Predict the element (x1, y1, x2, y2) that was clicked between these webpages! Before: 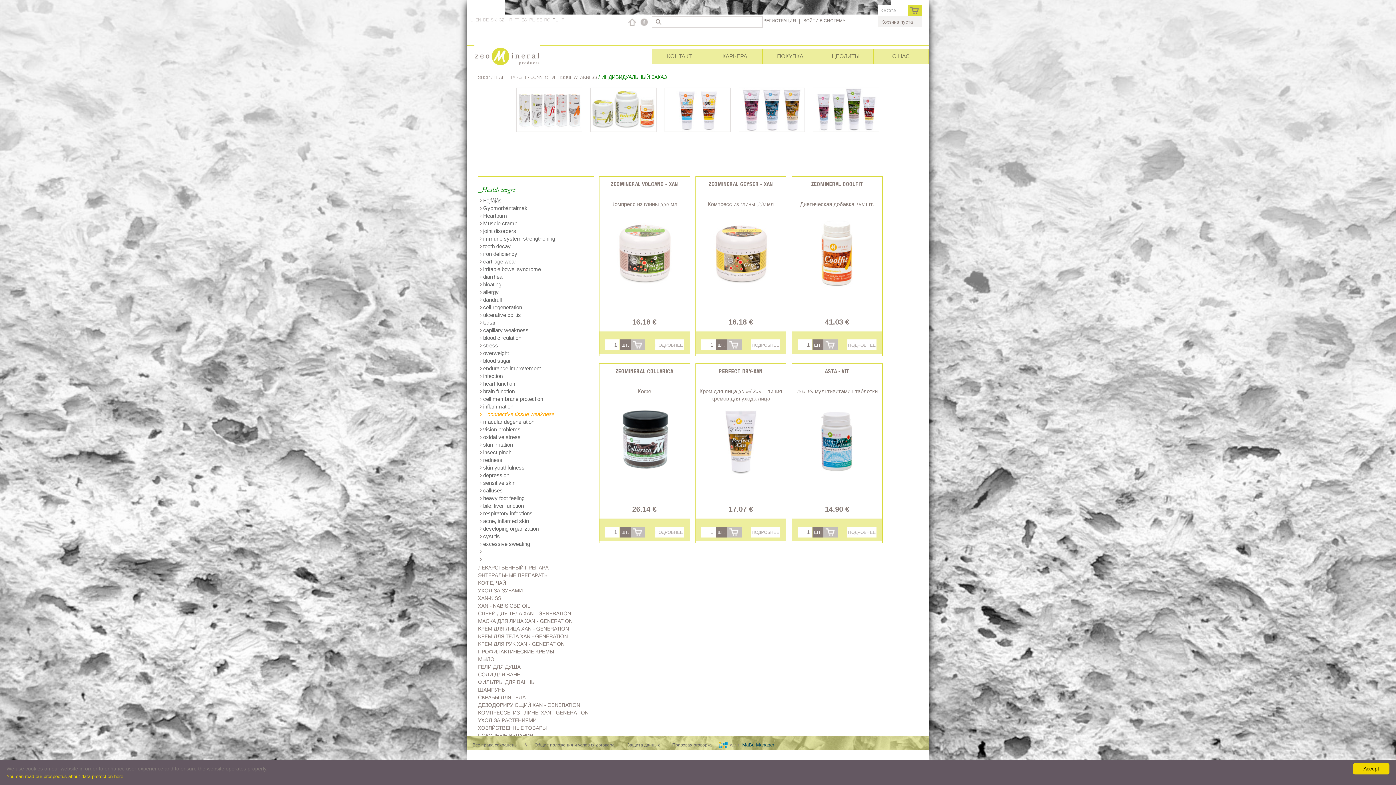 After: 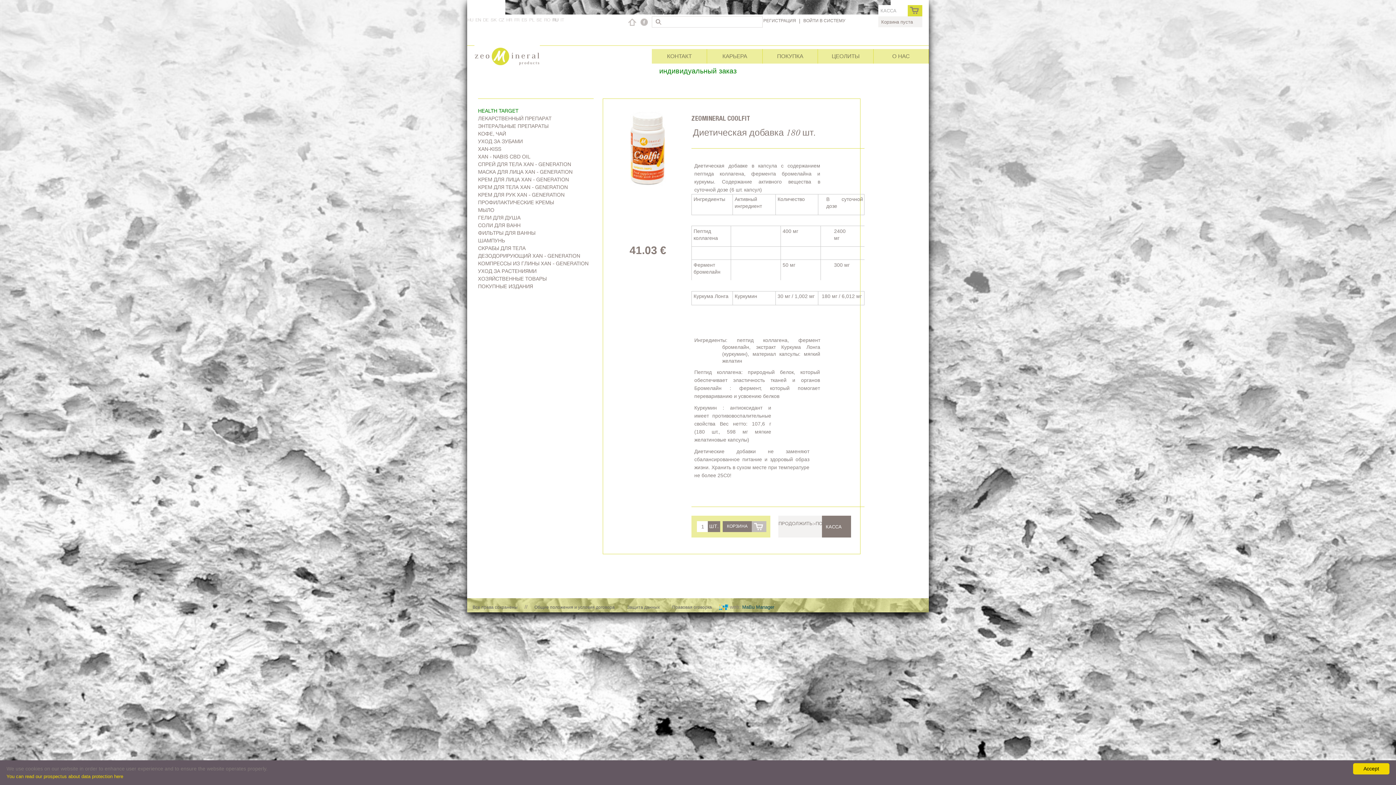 Action: bbox: (792, 180, 882, 188) label: ZEOMINERAL COOLFIT